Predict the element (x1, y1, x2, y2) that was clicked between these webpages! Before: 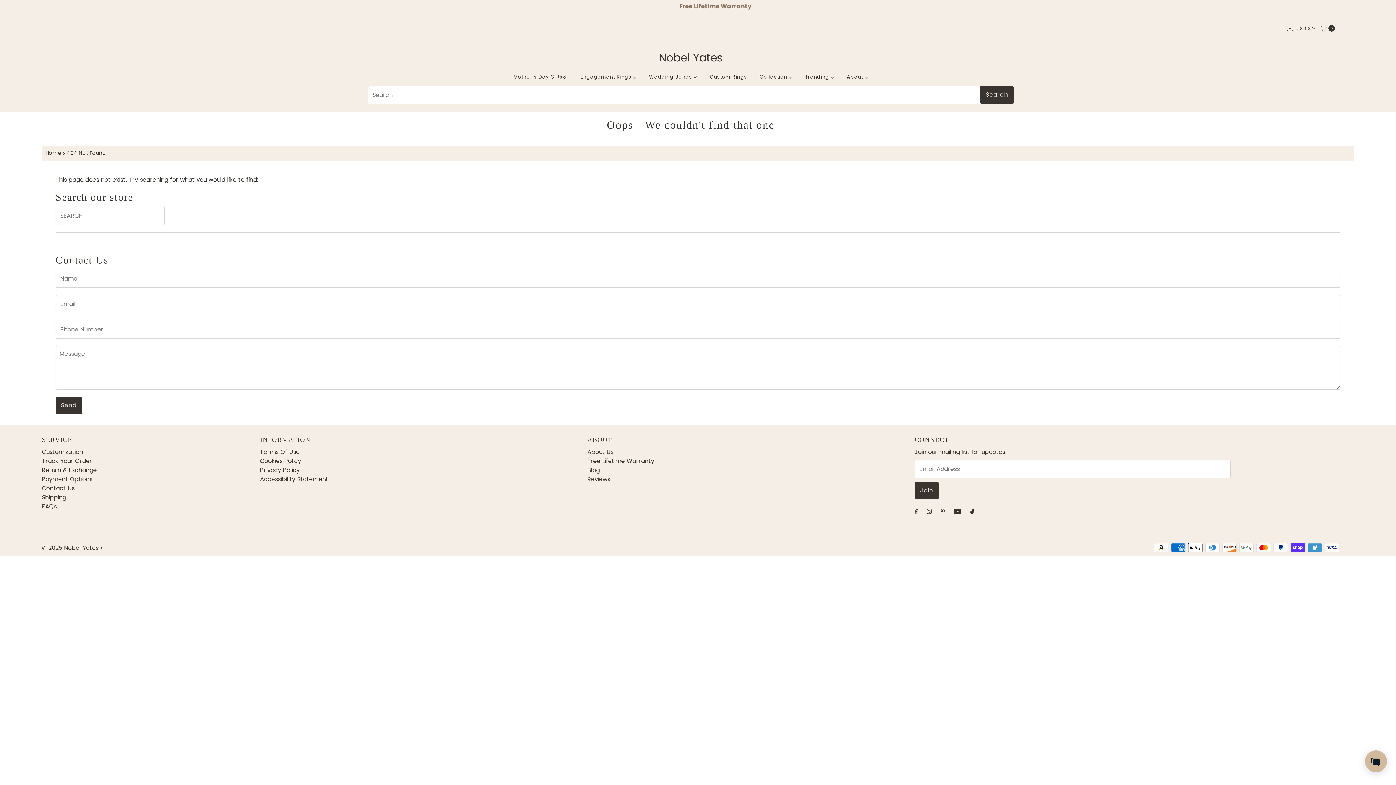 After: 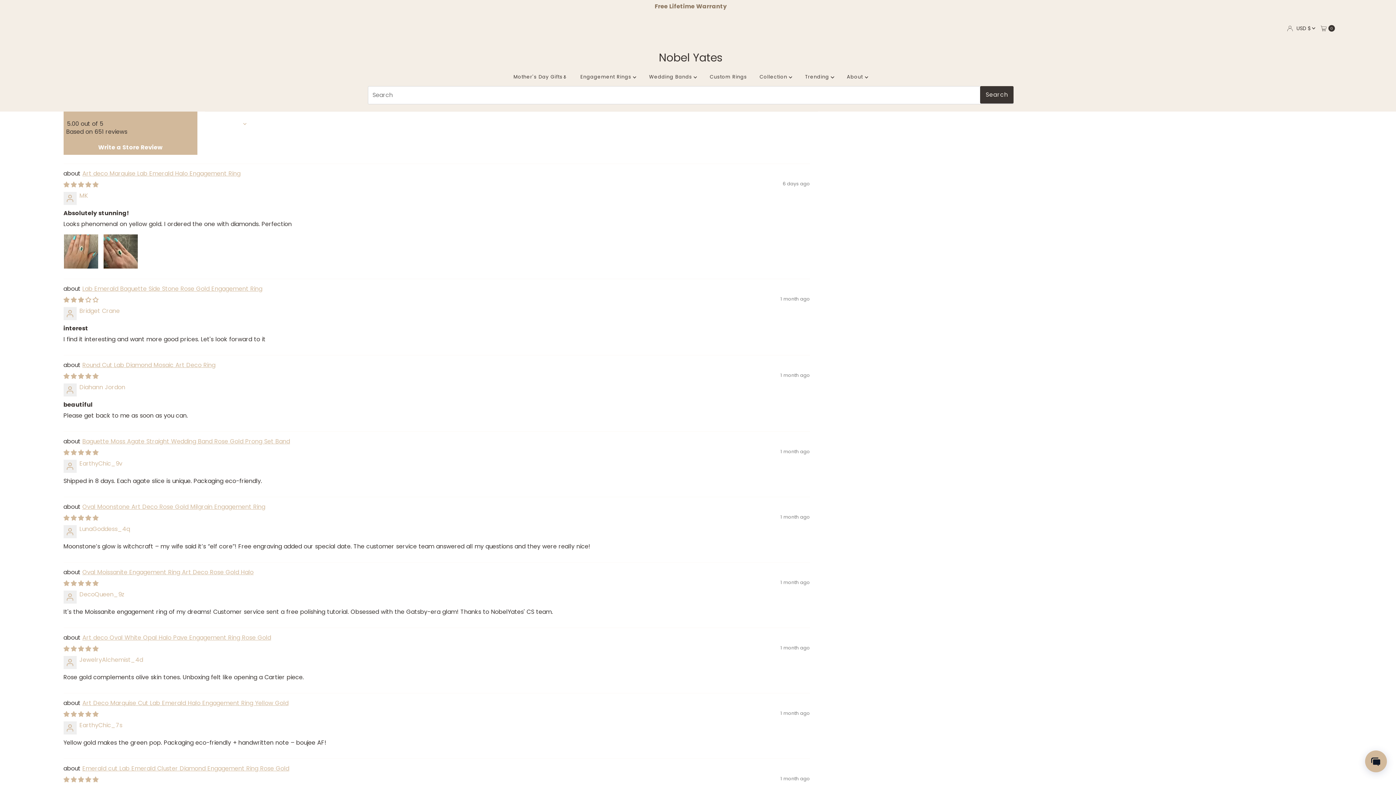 Action: label: Reviews bbox: (587, 475, 610, 483)